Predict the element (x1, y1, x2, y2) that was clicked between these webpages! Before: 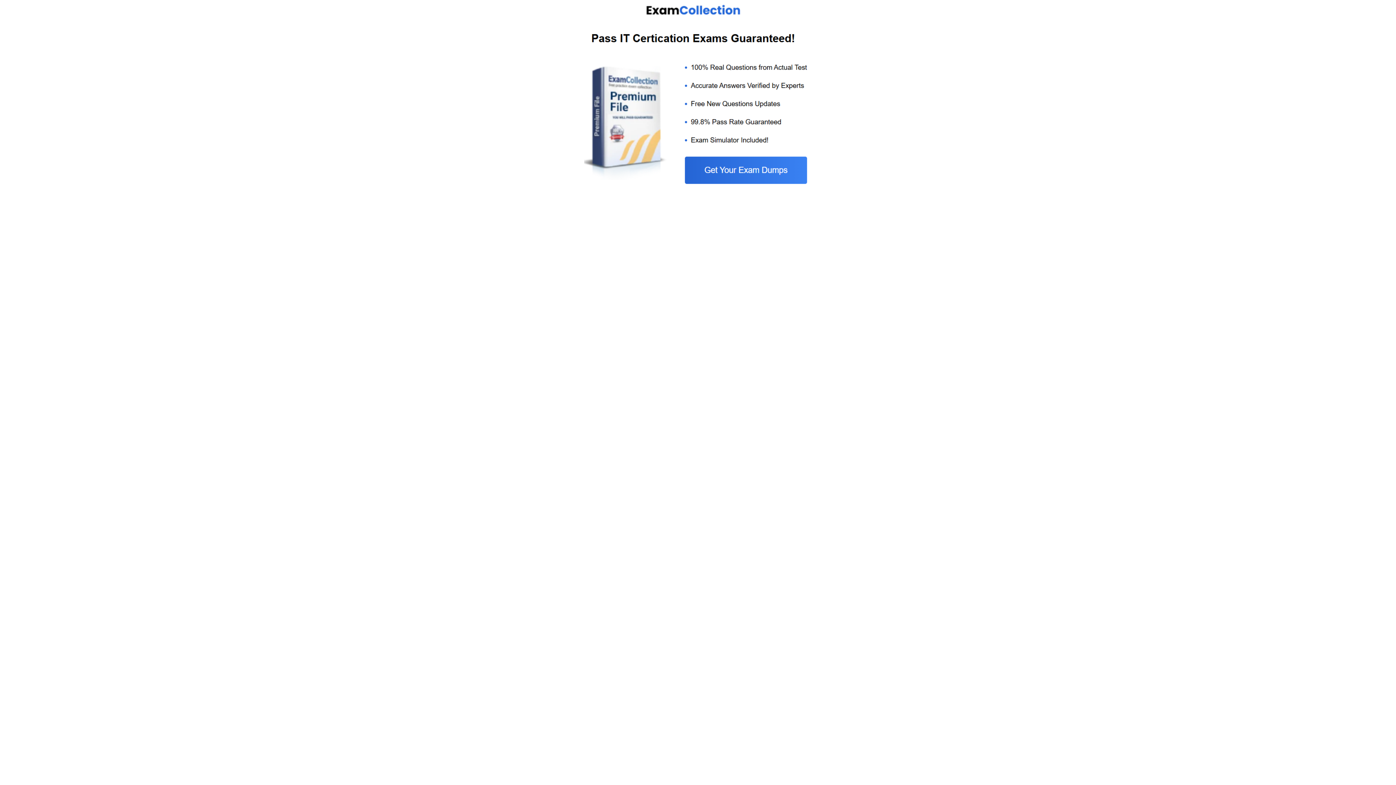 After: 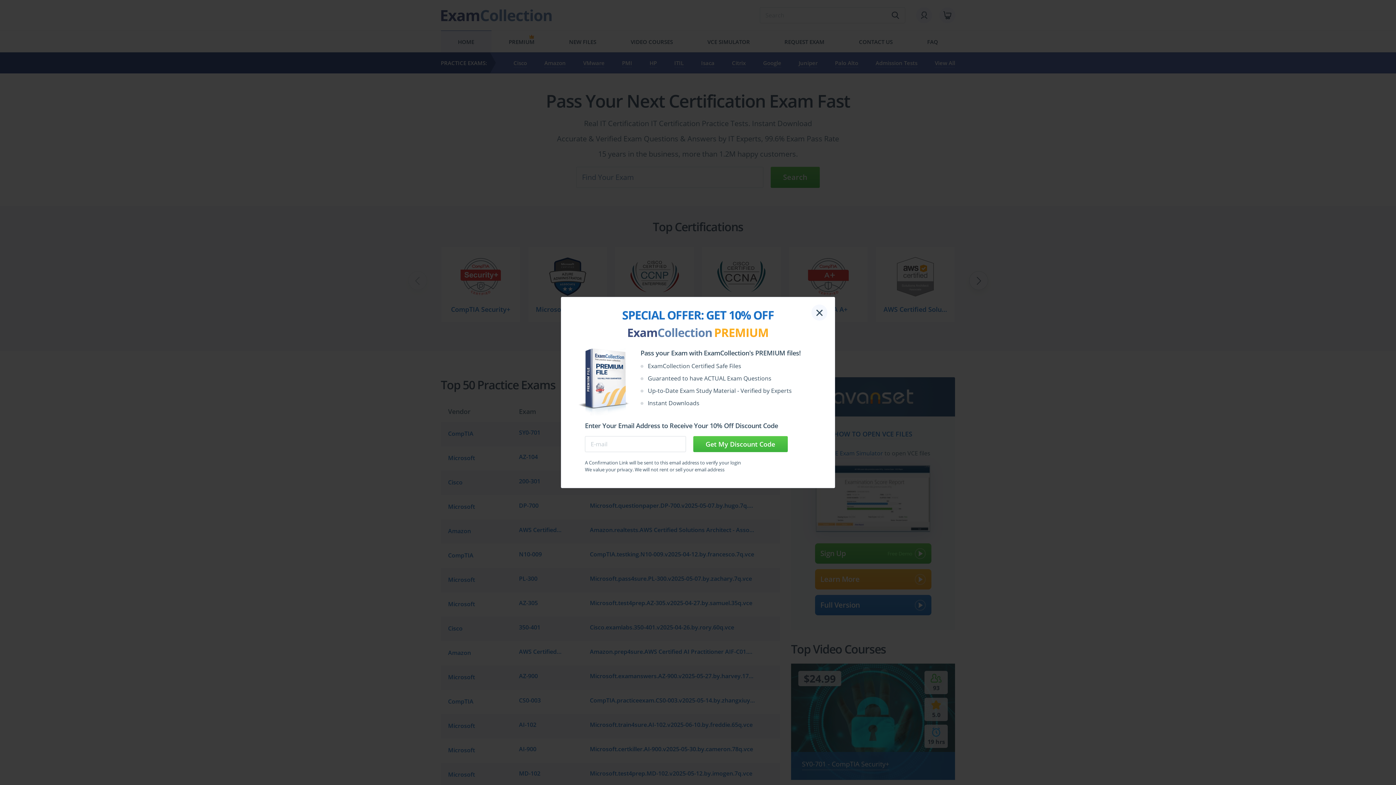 Action: bbox: (584, 185, 812, 192)